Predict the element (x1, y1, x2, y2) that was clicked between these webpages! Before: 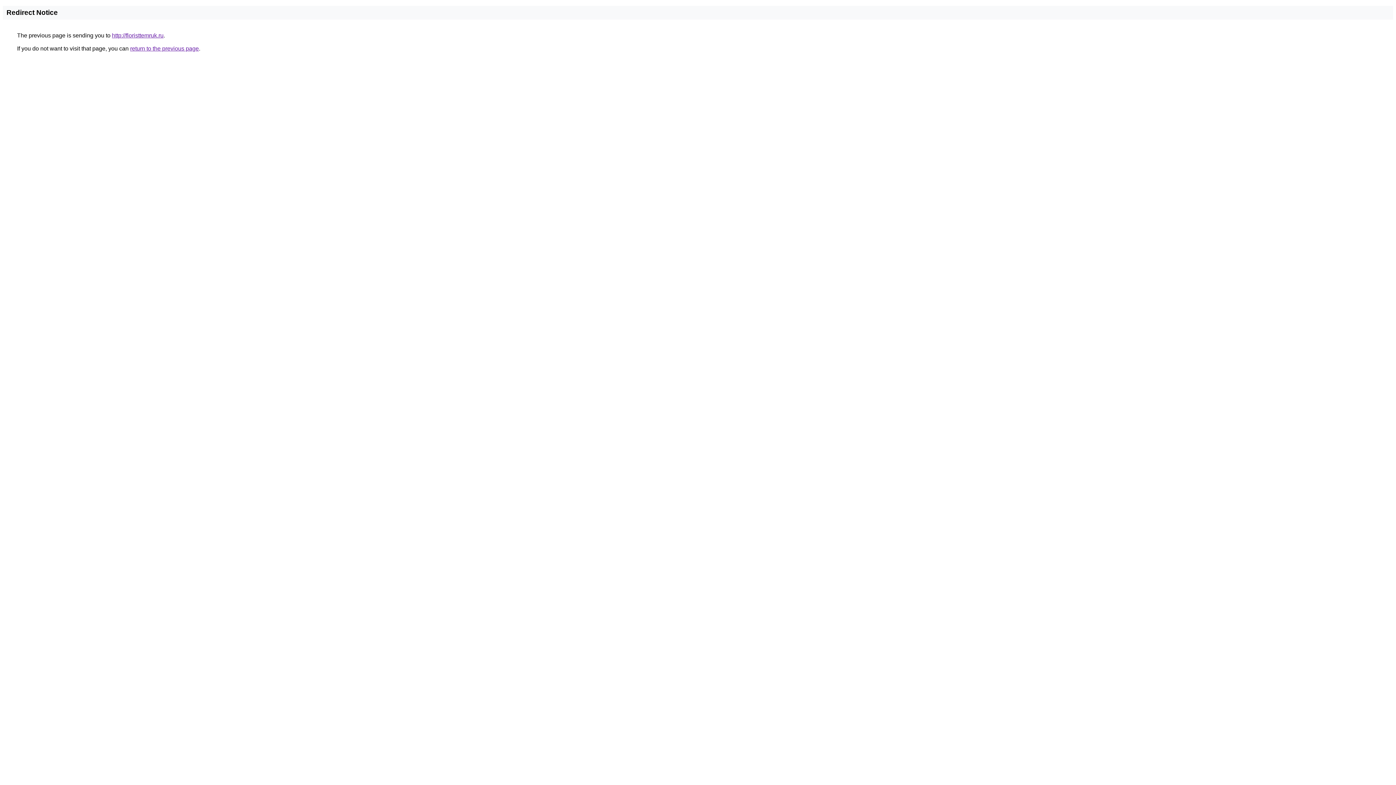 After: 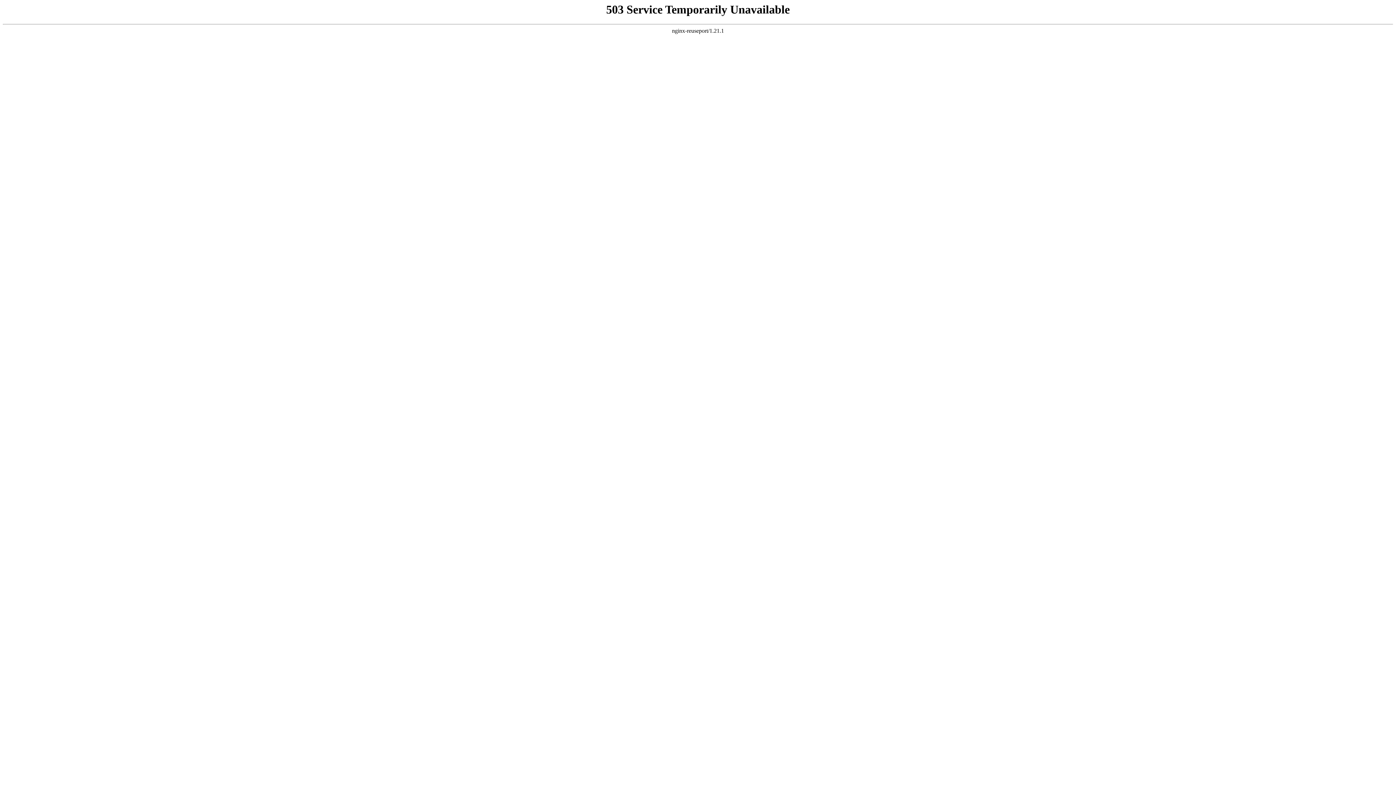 Action: bbox: (112, 32, 163, 38) label: http://floristtemruk.ru